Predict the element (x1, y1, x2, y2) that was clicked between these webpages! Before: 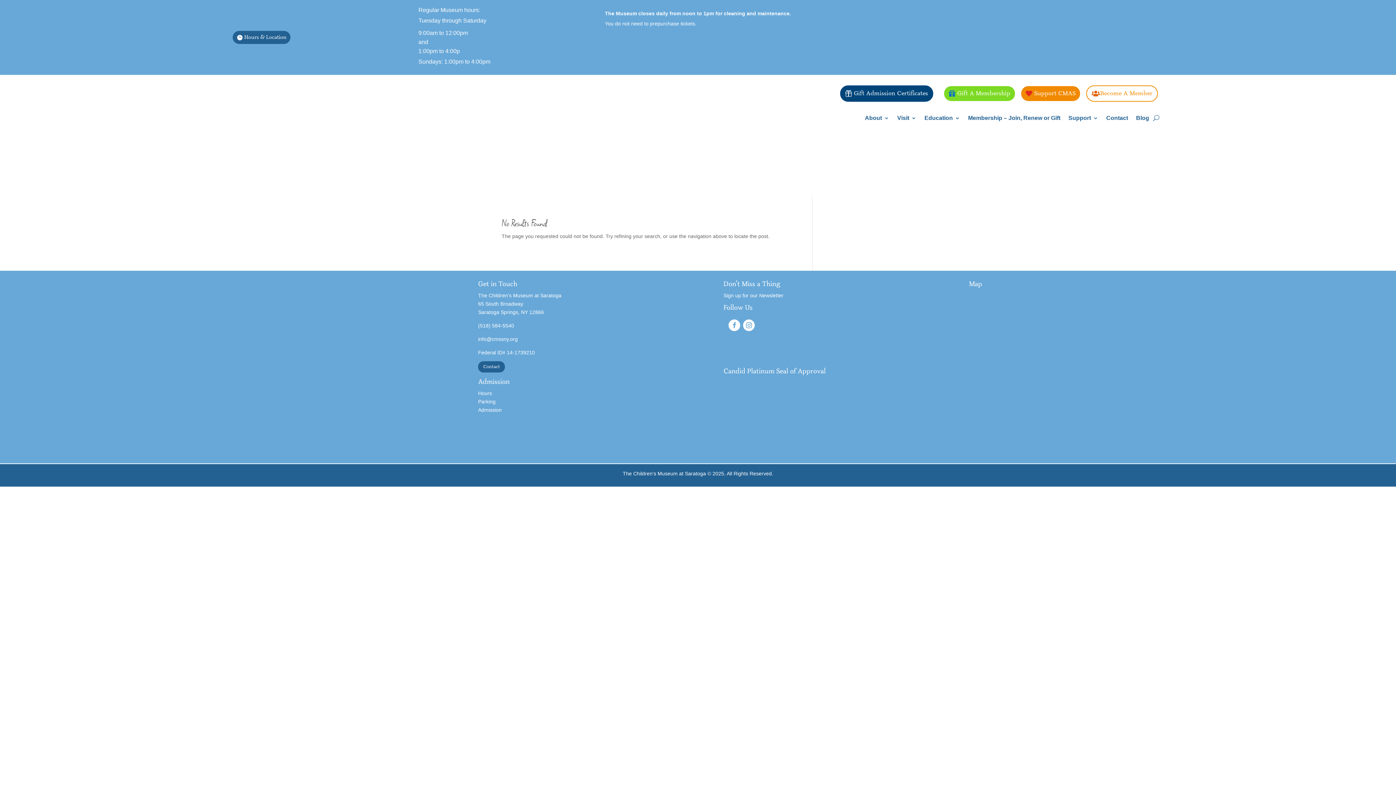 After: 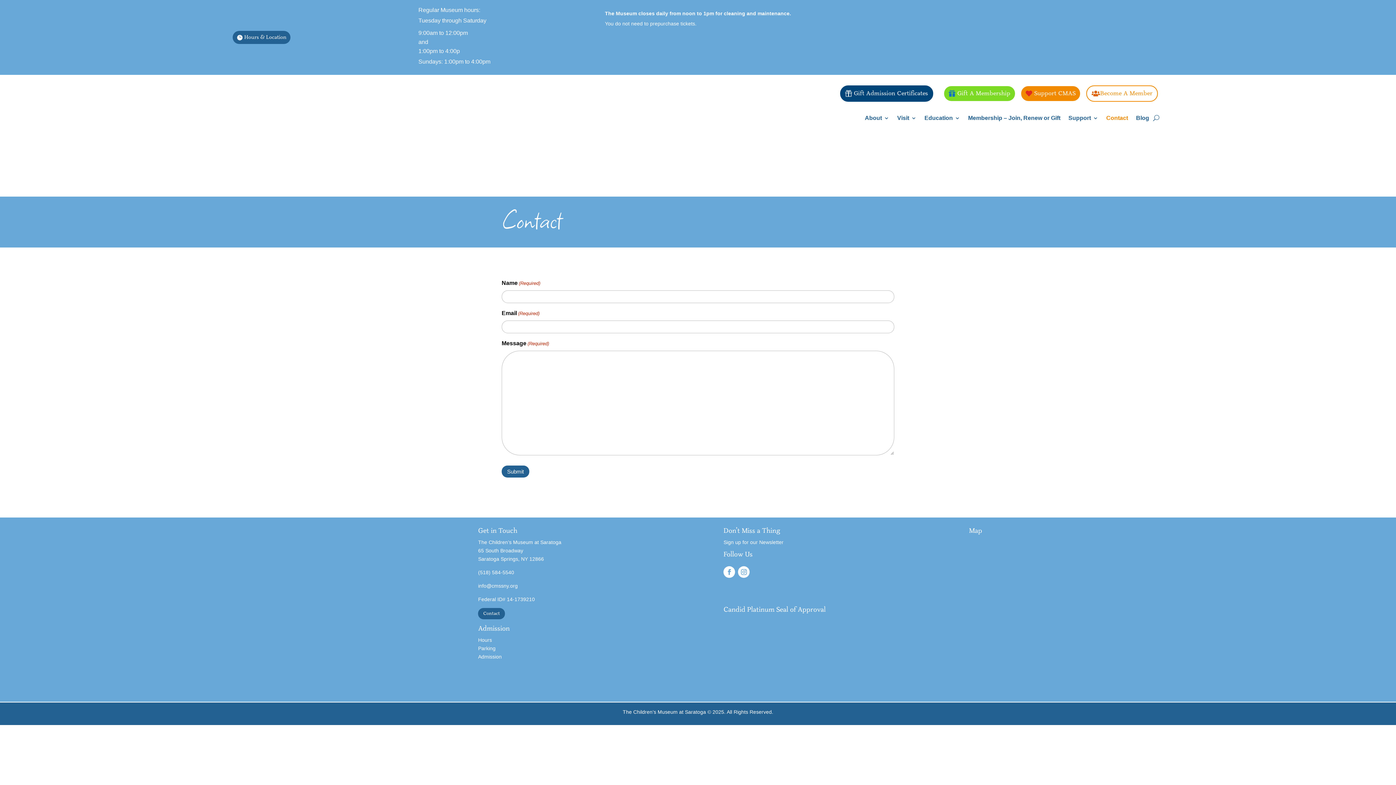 Action: label: Contact bbox: (1106, 115, 1128, 123)